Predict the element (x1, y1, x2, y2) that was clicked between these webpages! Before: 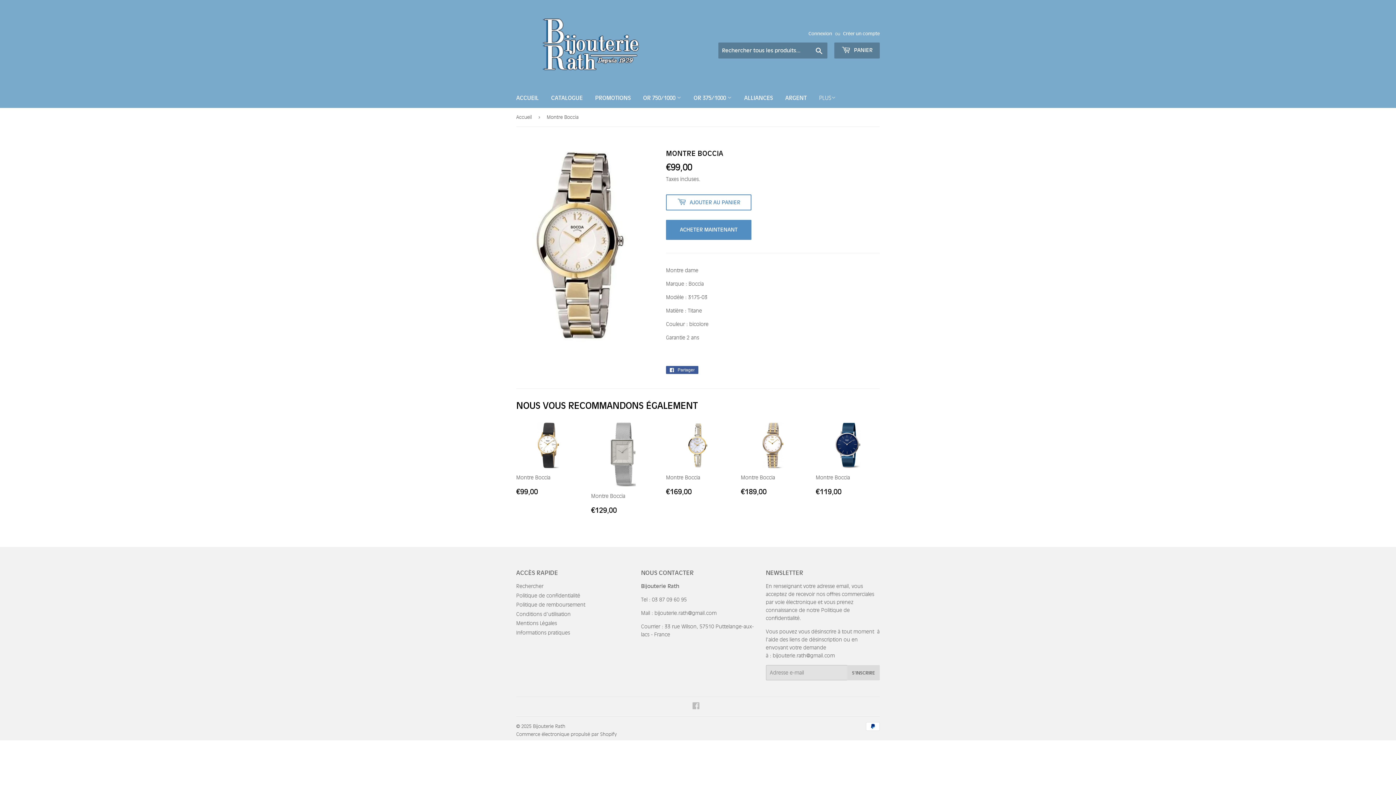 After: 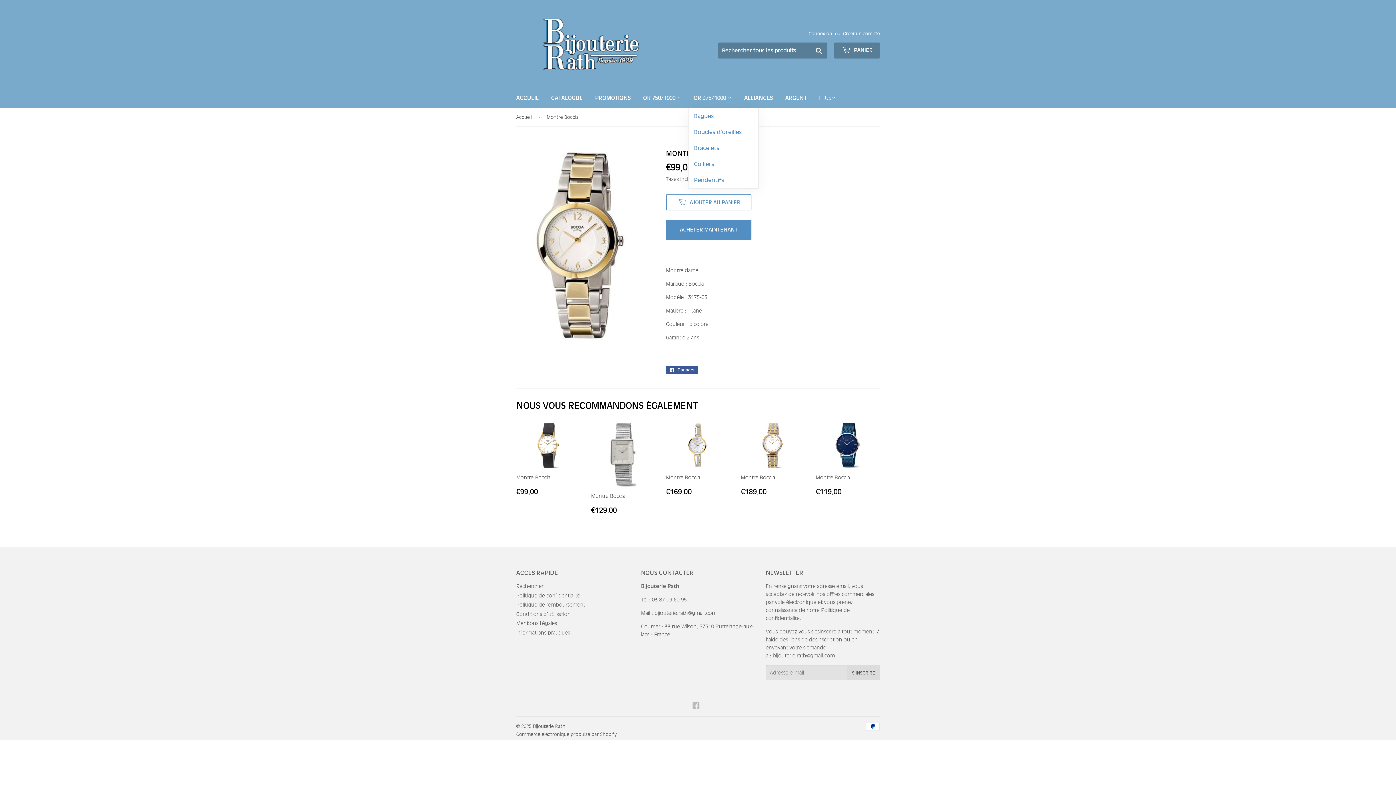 Action: label: OR 375/1000  bbox: (688, 88, 737, 108)